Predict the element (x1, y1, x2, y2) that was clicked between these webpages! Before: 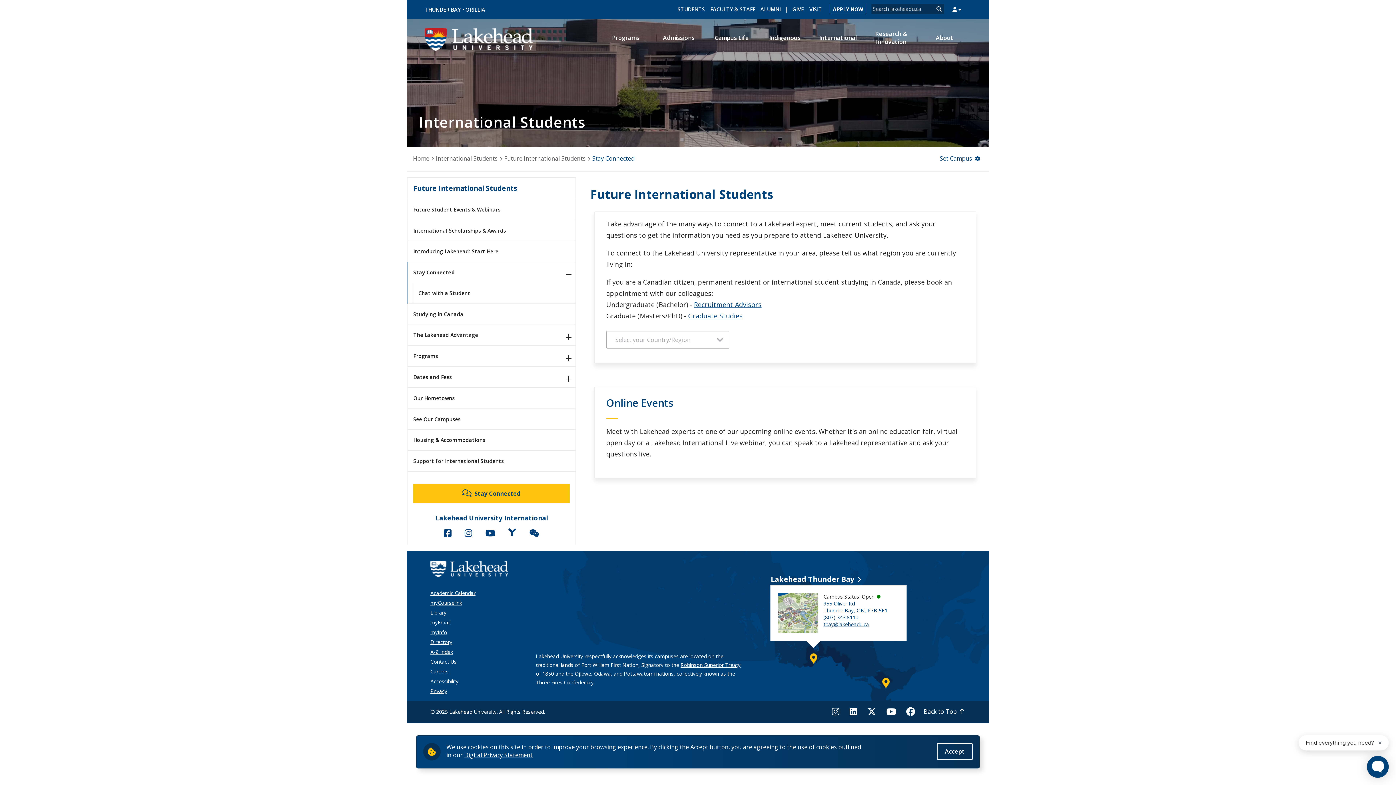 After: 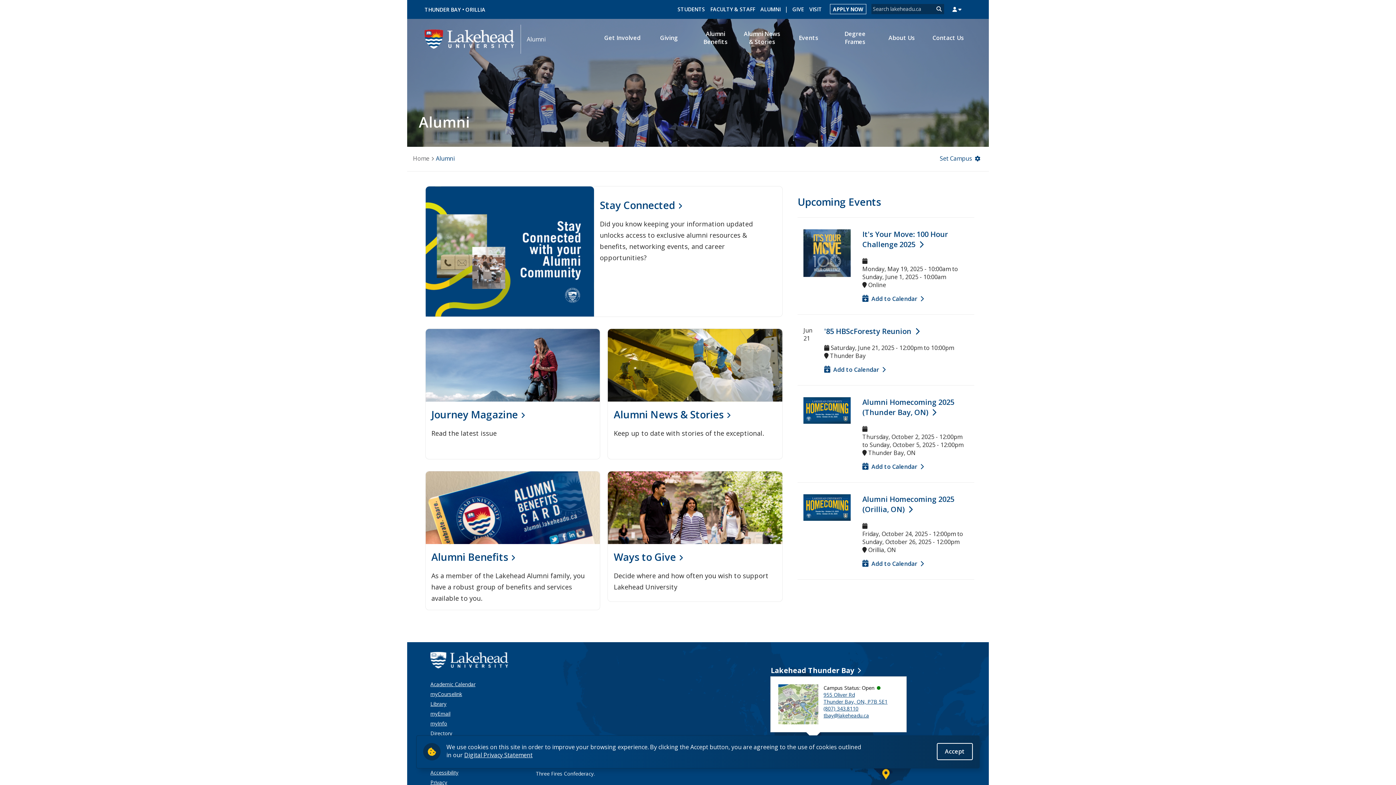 Action: bbox: (760, 5, 780, 12) label: ALUMNI